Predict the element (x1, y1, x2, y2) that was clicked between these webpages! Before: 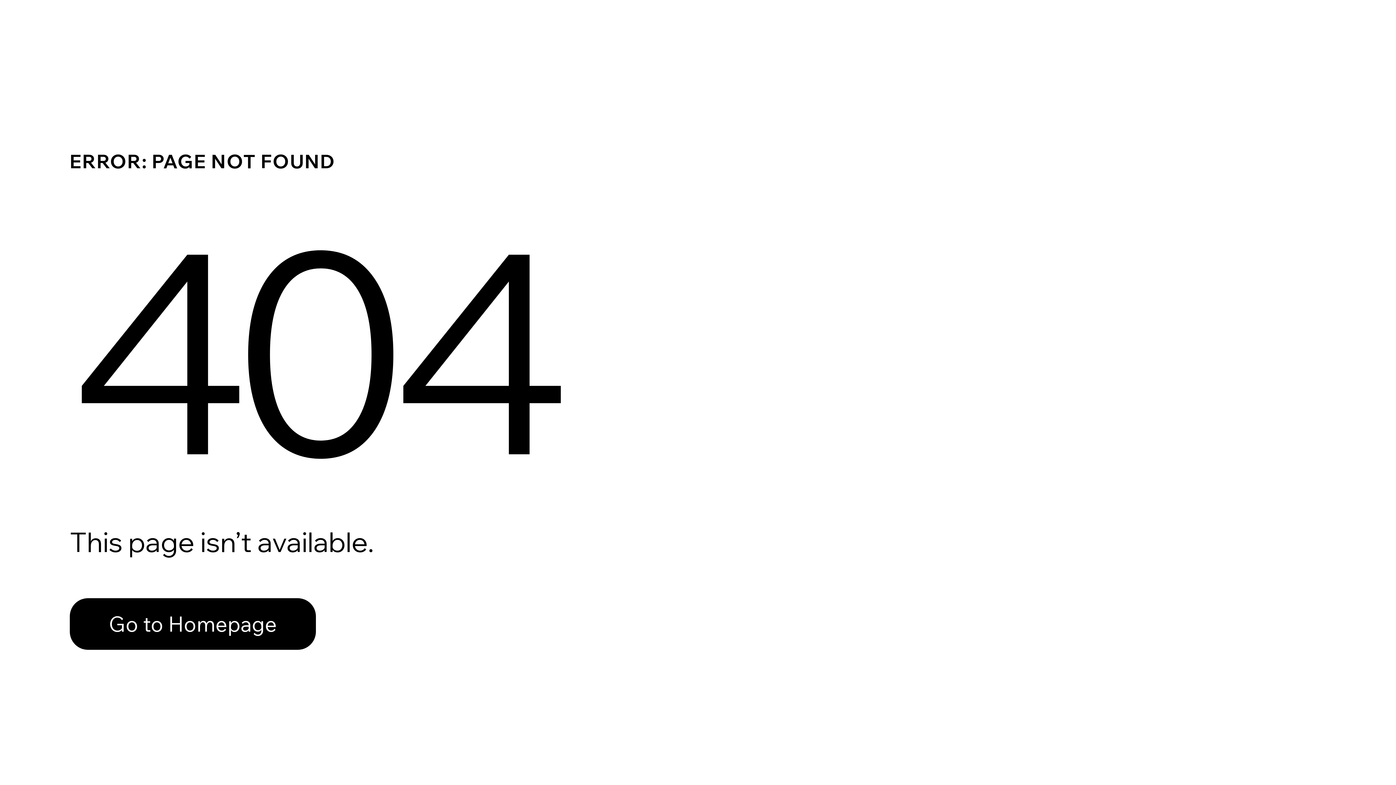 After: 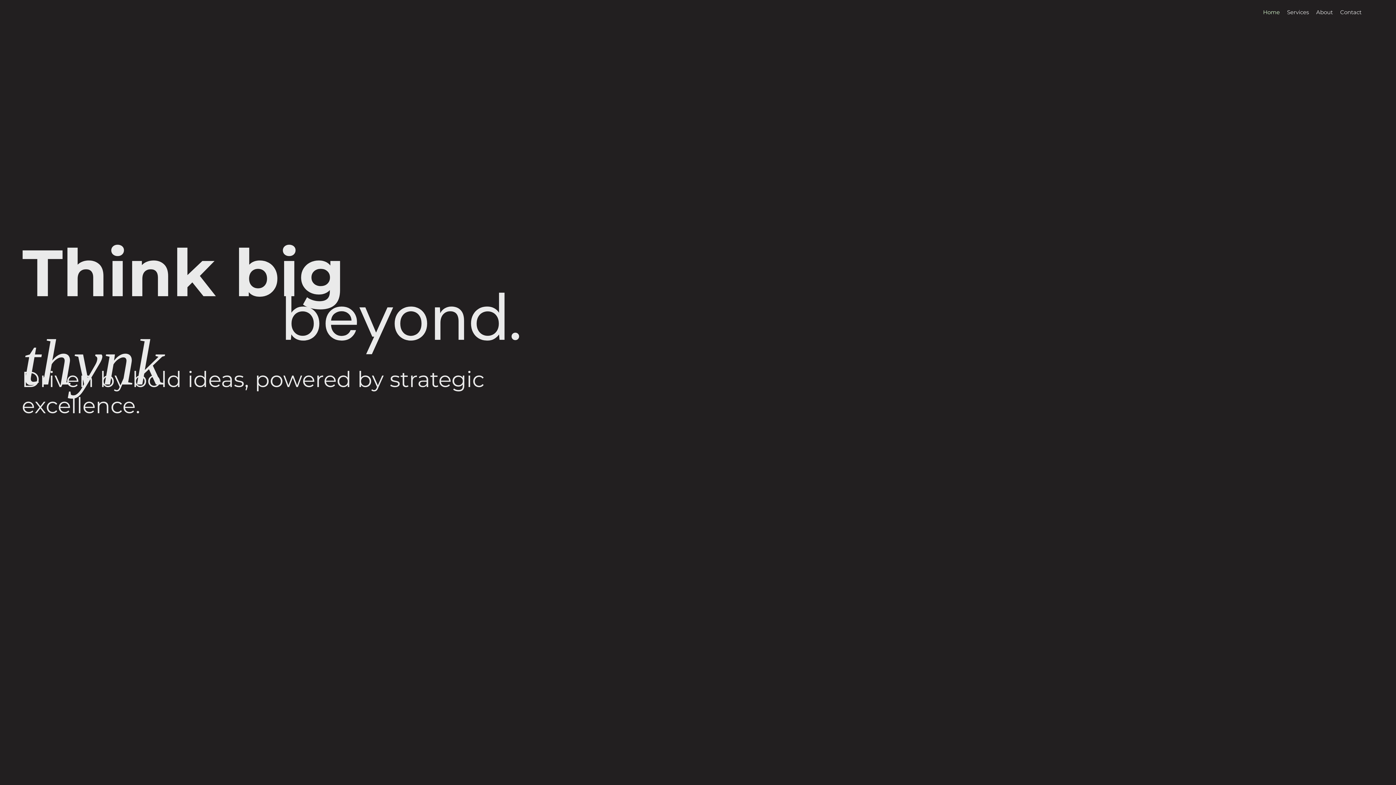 Action: bbox: (69, 582, 768, 659) label: Go to Homepage